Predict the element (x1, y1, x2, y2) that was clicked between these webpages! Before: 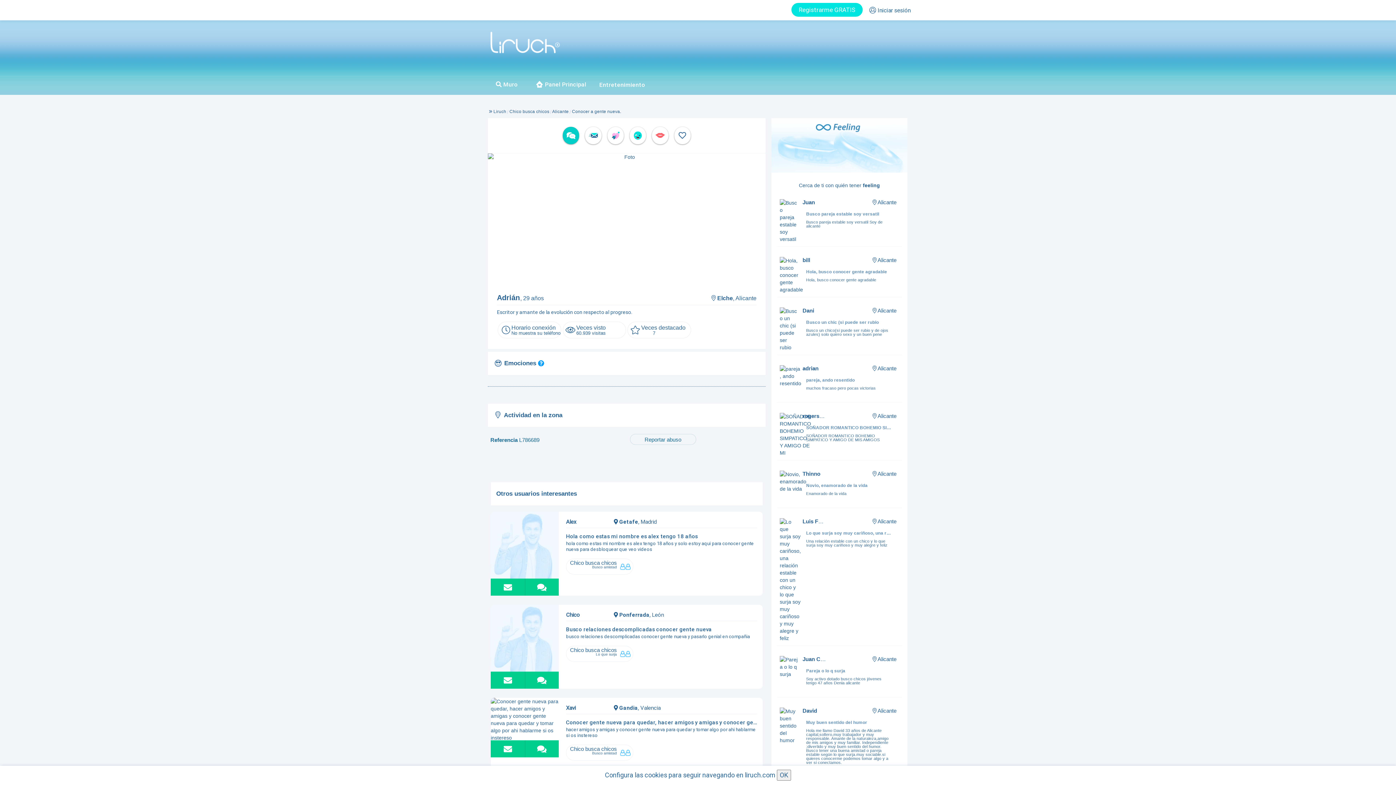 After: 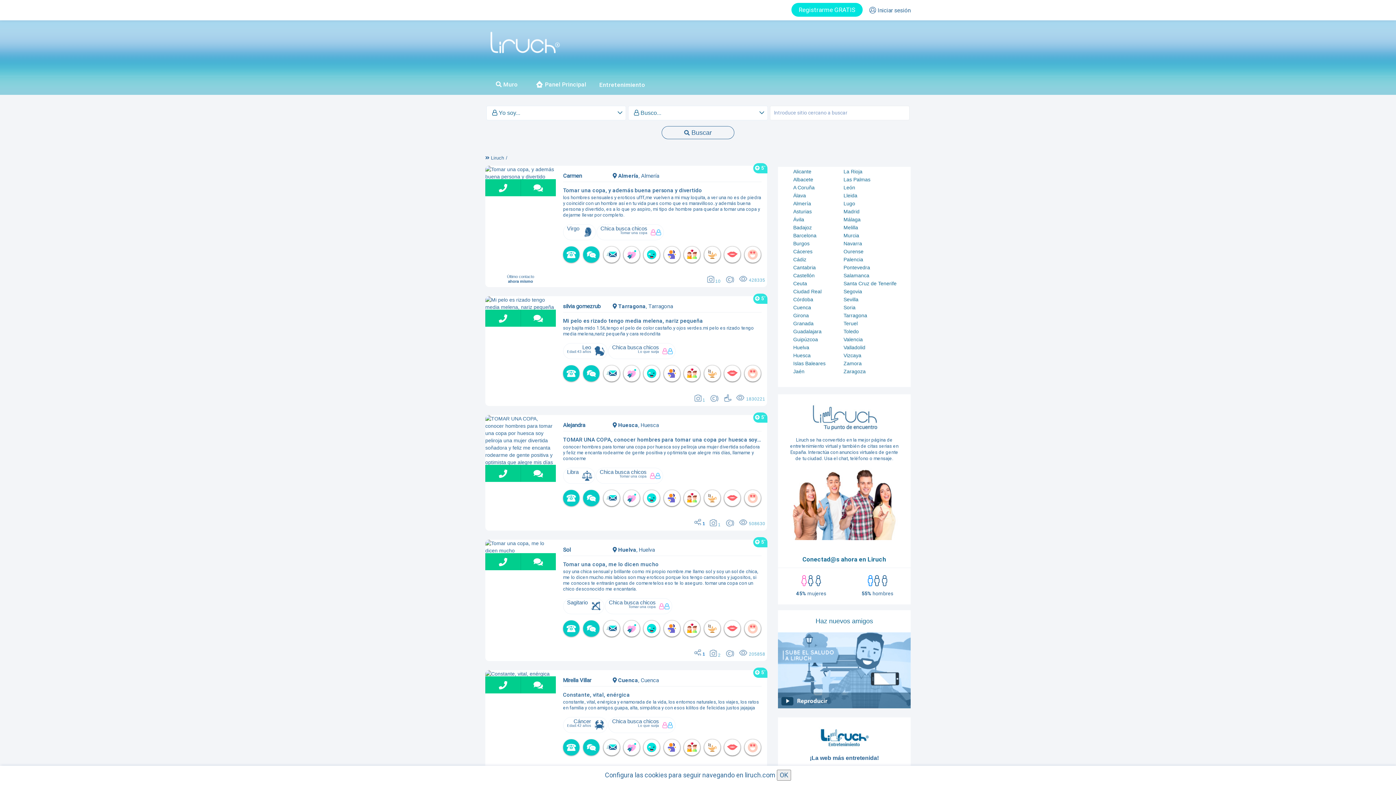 Action: bbox: (493, 109, 506, 114) label: Liruch